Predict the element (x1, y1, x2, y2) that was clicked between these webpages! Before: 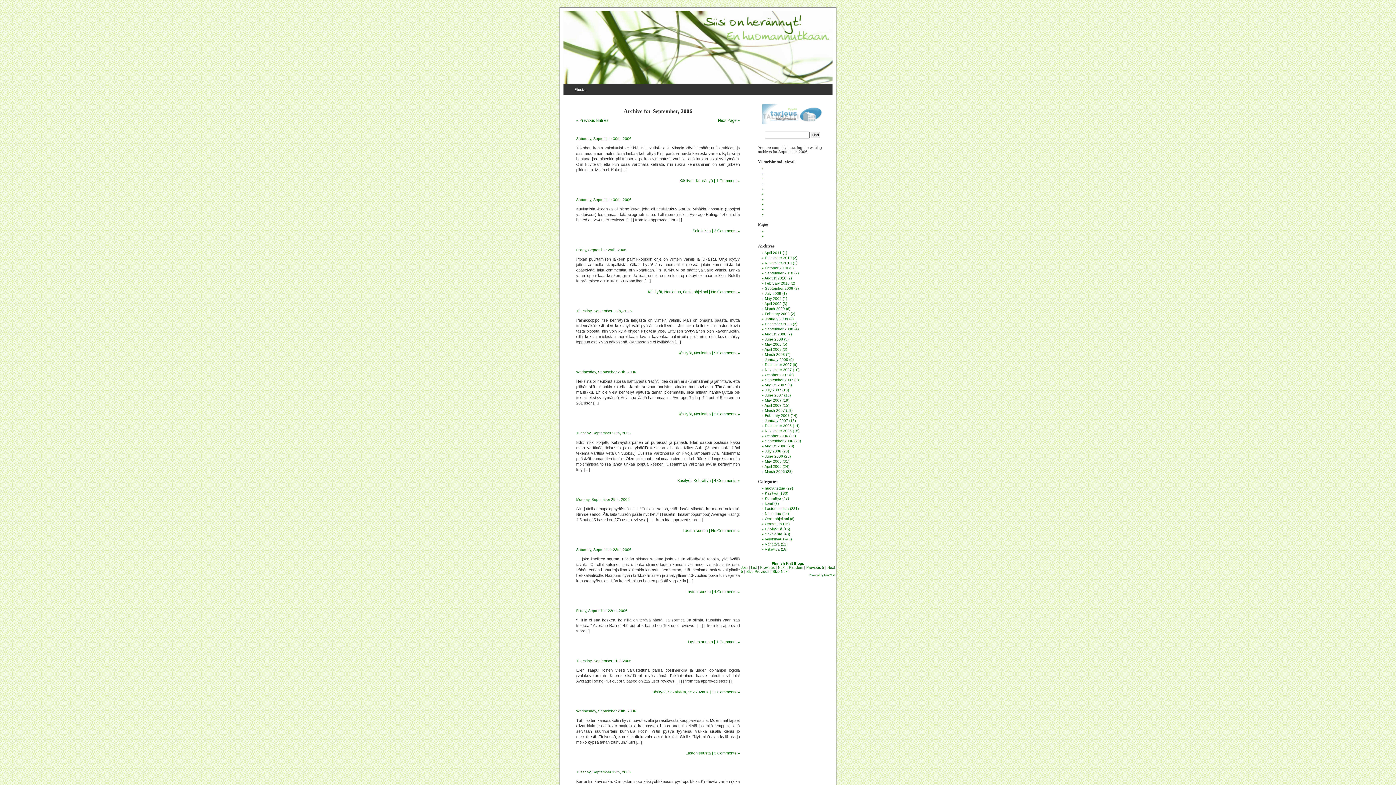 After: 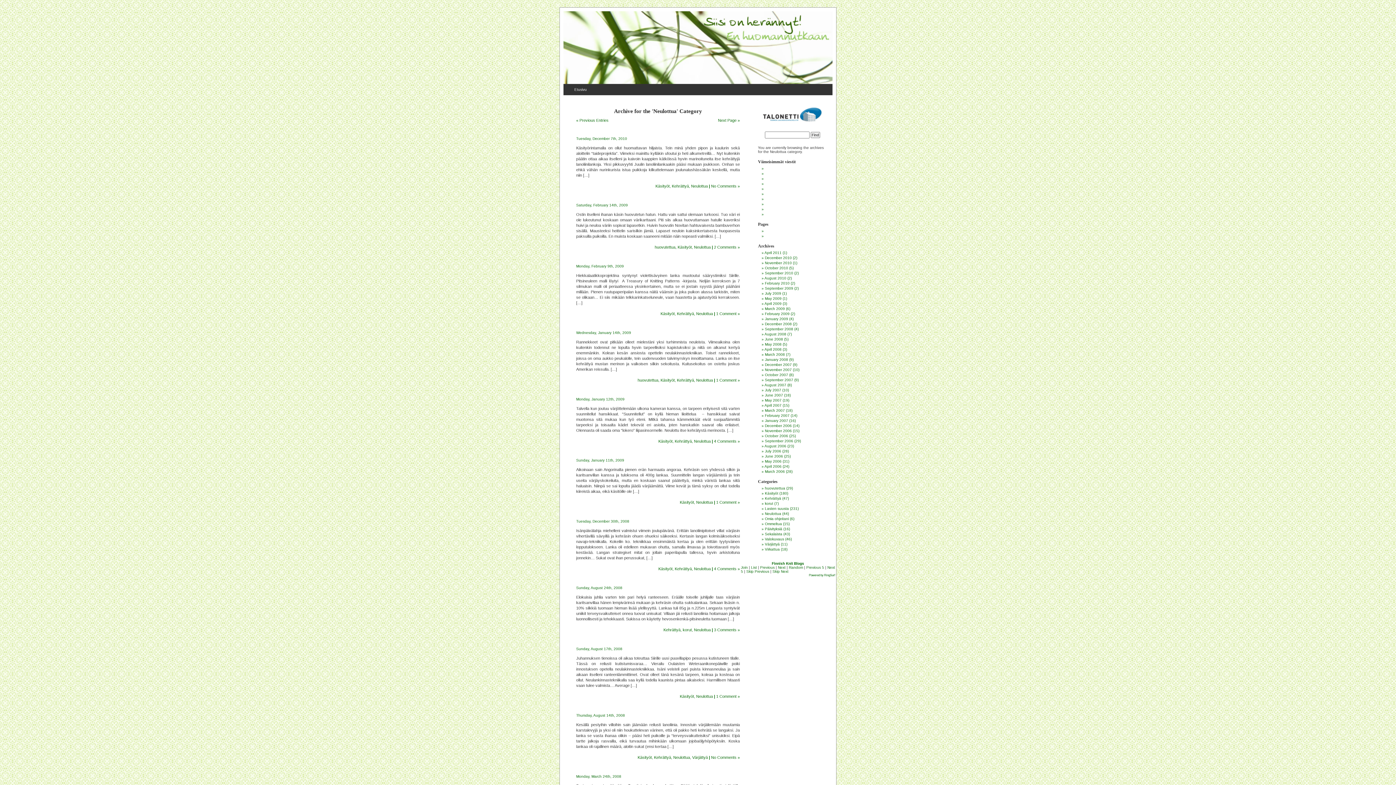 Action: label: Neulottua bbox: (765, 512, 781, 516)